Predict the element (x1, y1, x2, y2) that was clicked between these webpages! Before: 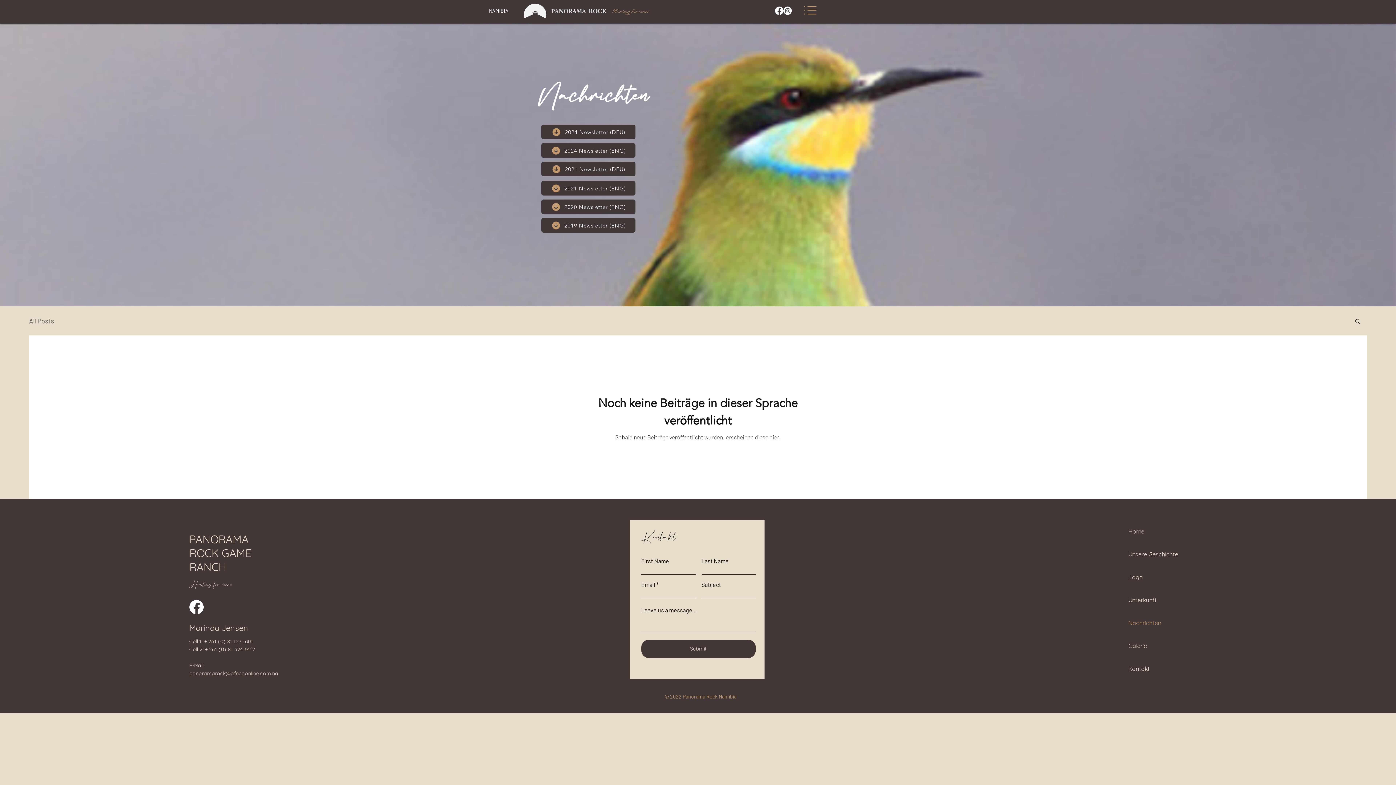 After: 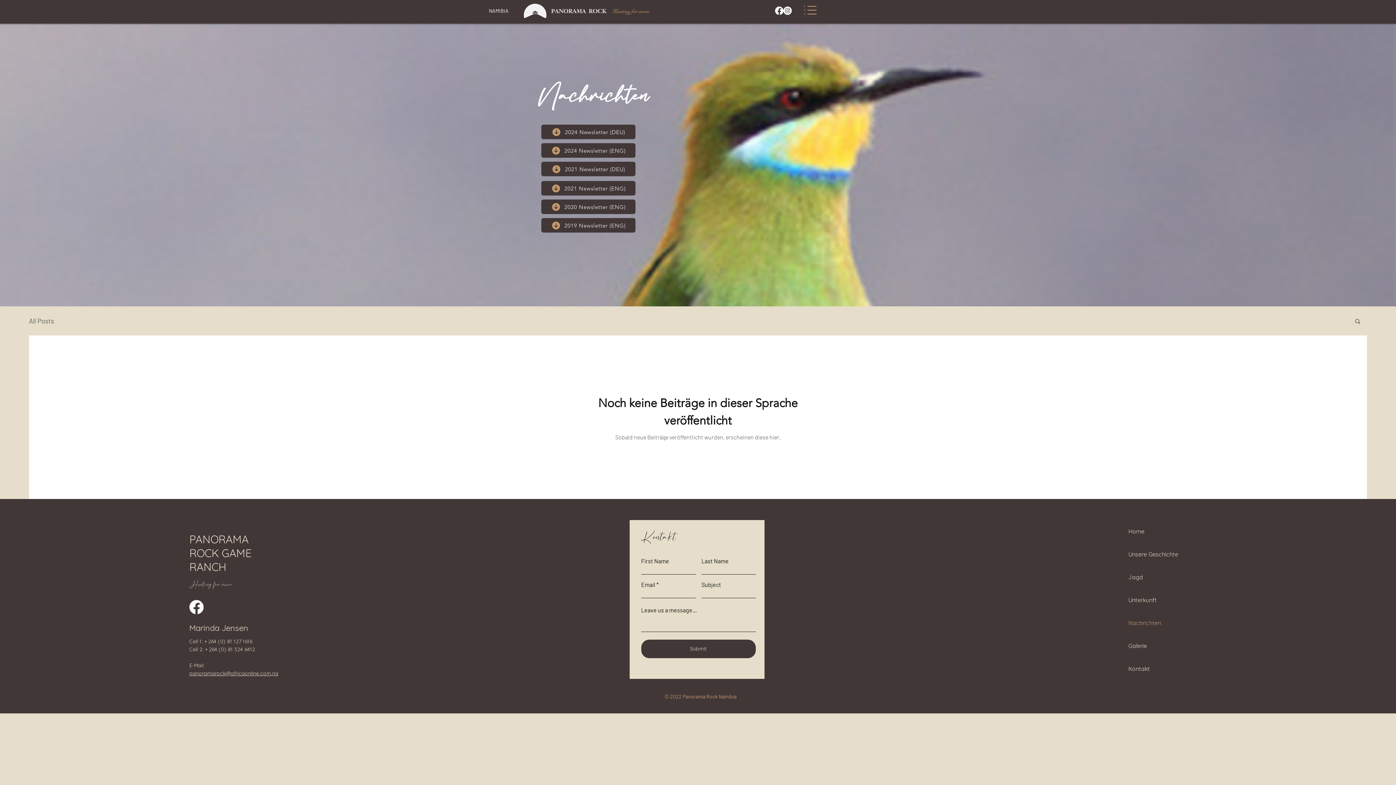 Action: bbox: (804, 5, 816, 14)